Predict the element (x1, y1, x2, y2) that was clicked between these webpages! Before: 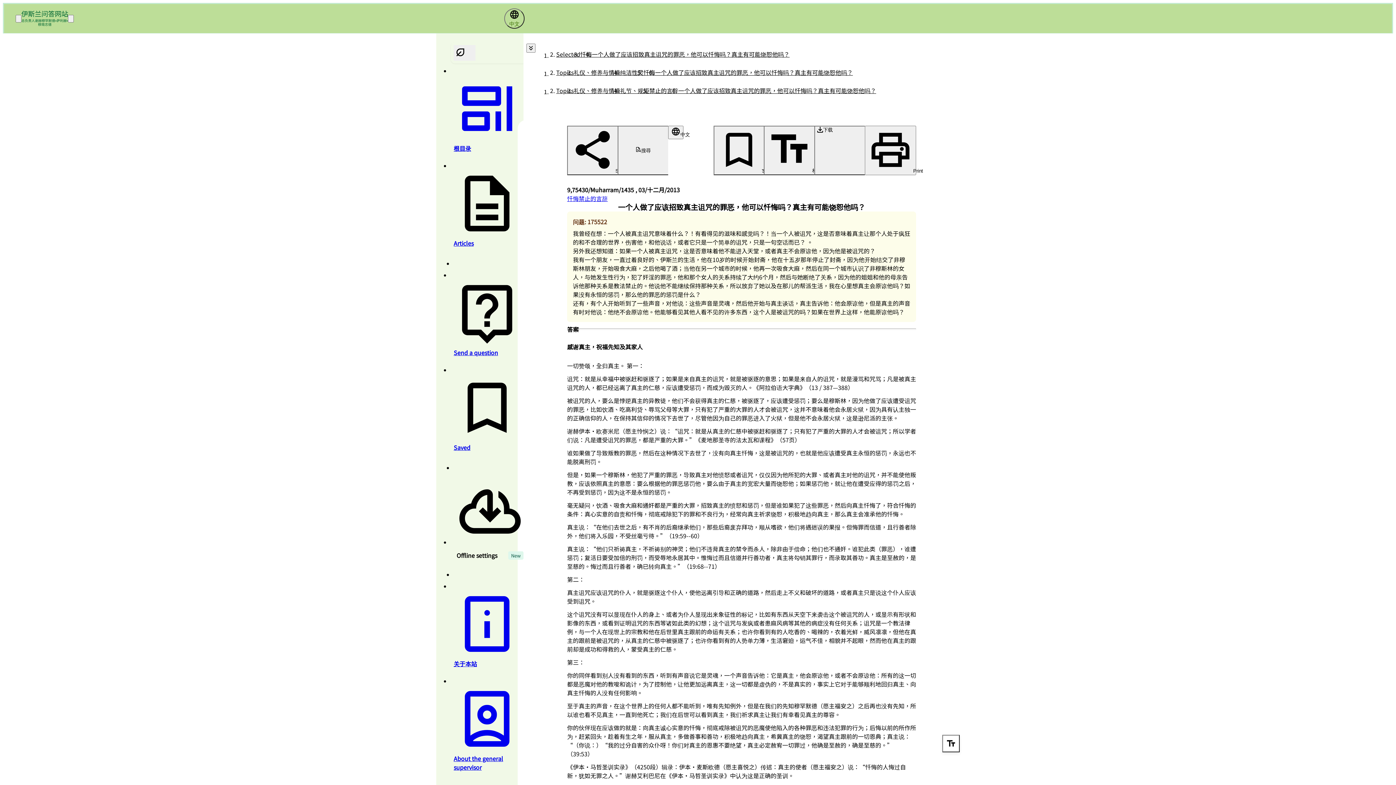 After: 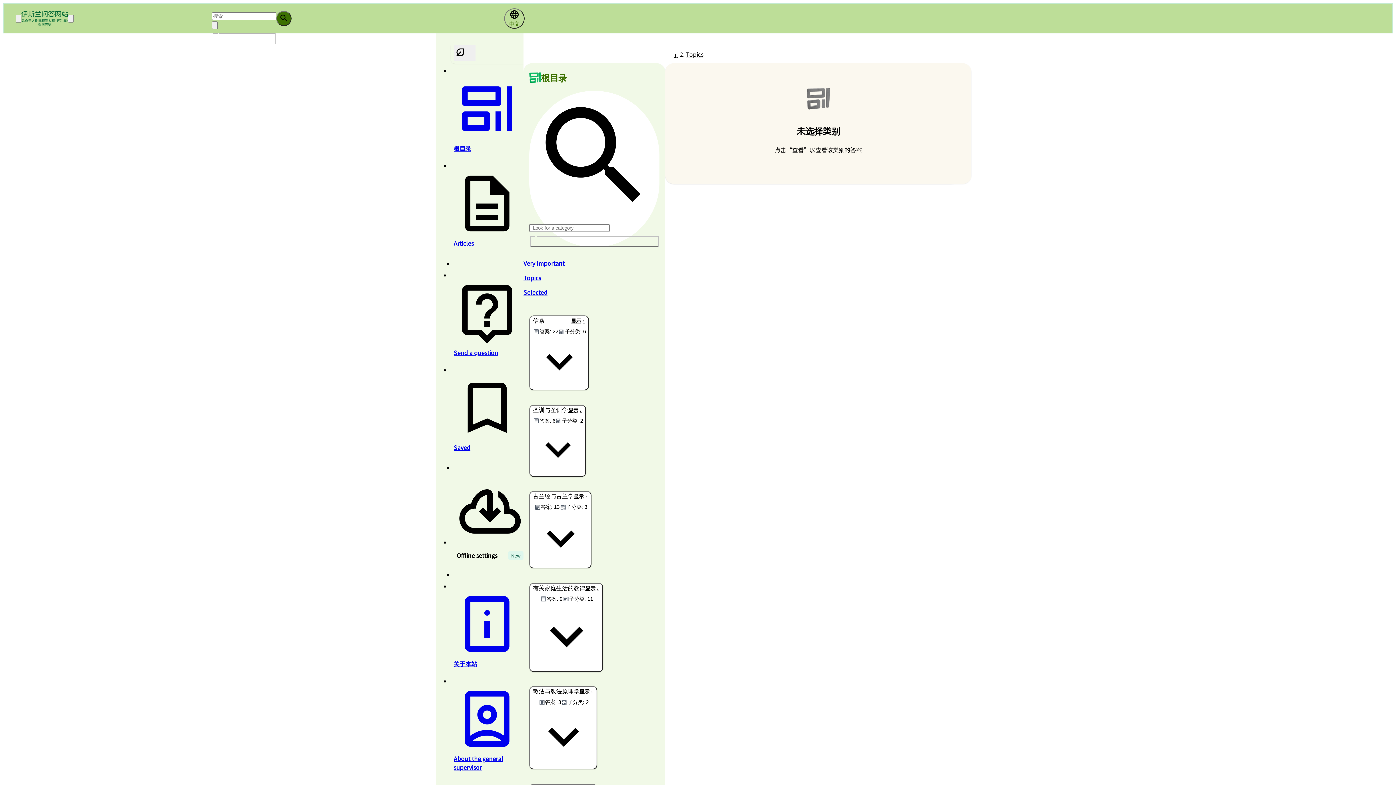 Action: bbox: (556, 86, 573, 94) label: Topics